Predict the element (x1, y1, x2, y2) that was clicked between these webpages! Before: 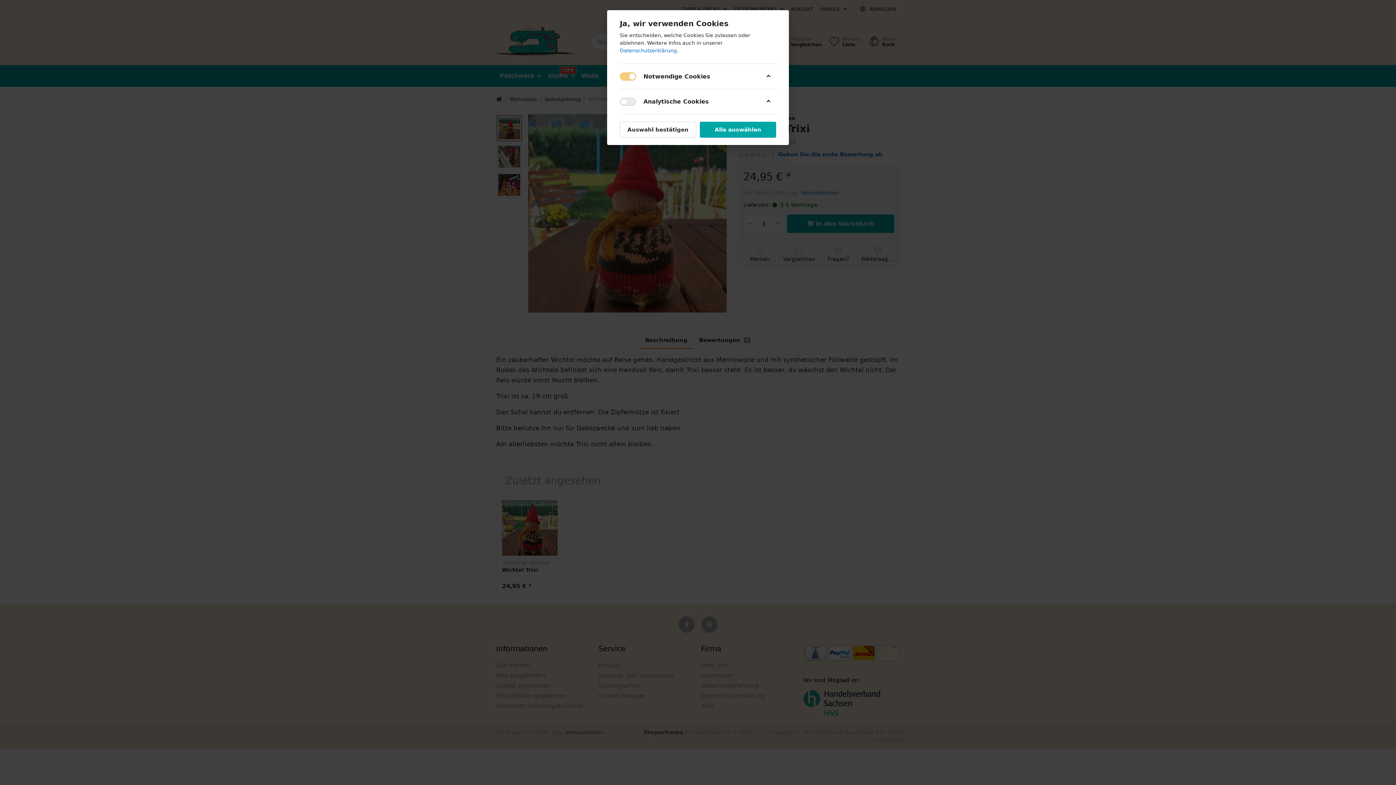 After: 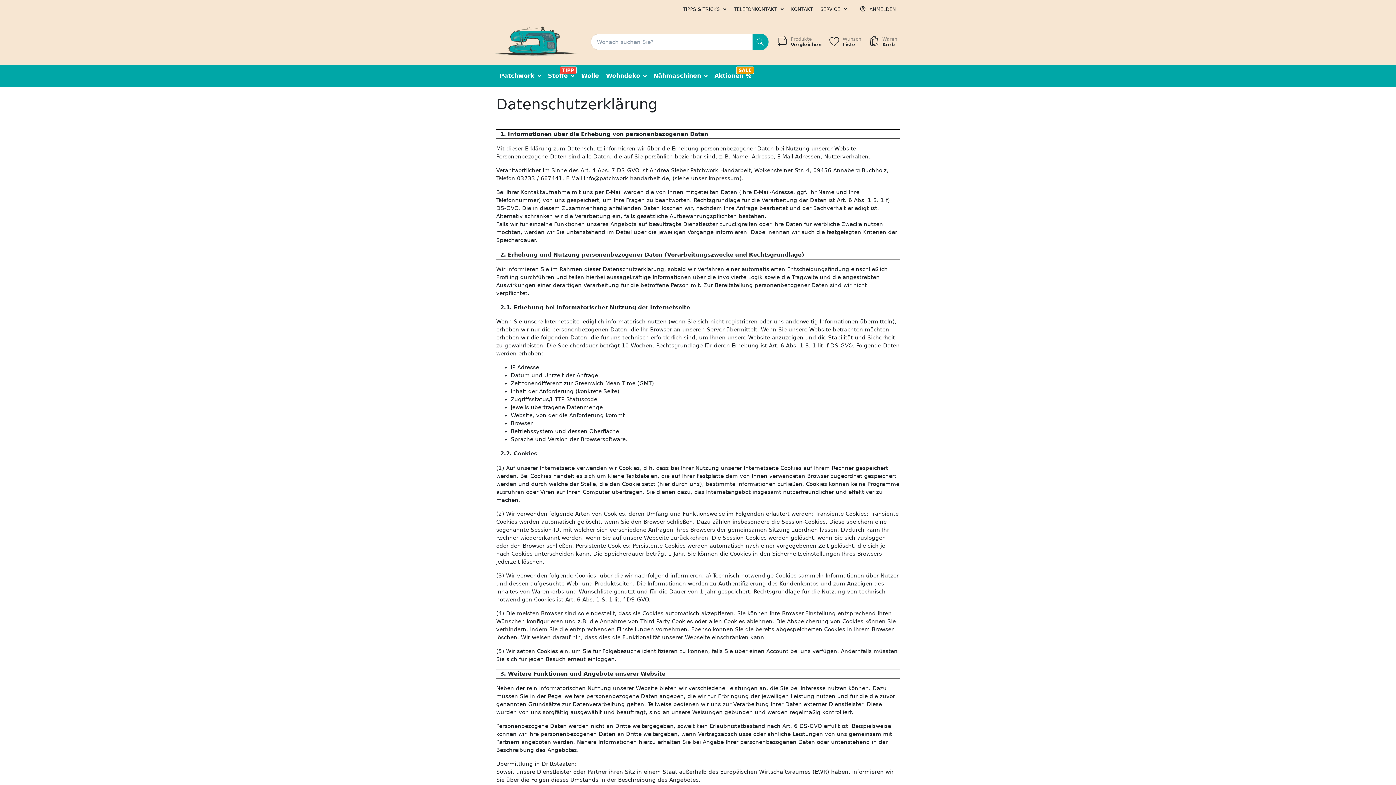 Action: label: Datenschutzerklärung bbox: (620, 47, 677, 53)